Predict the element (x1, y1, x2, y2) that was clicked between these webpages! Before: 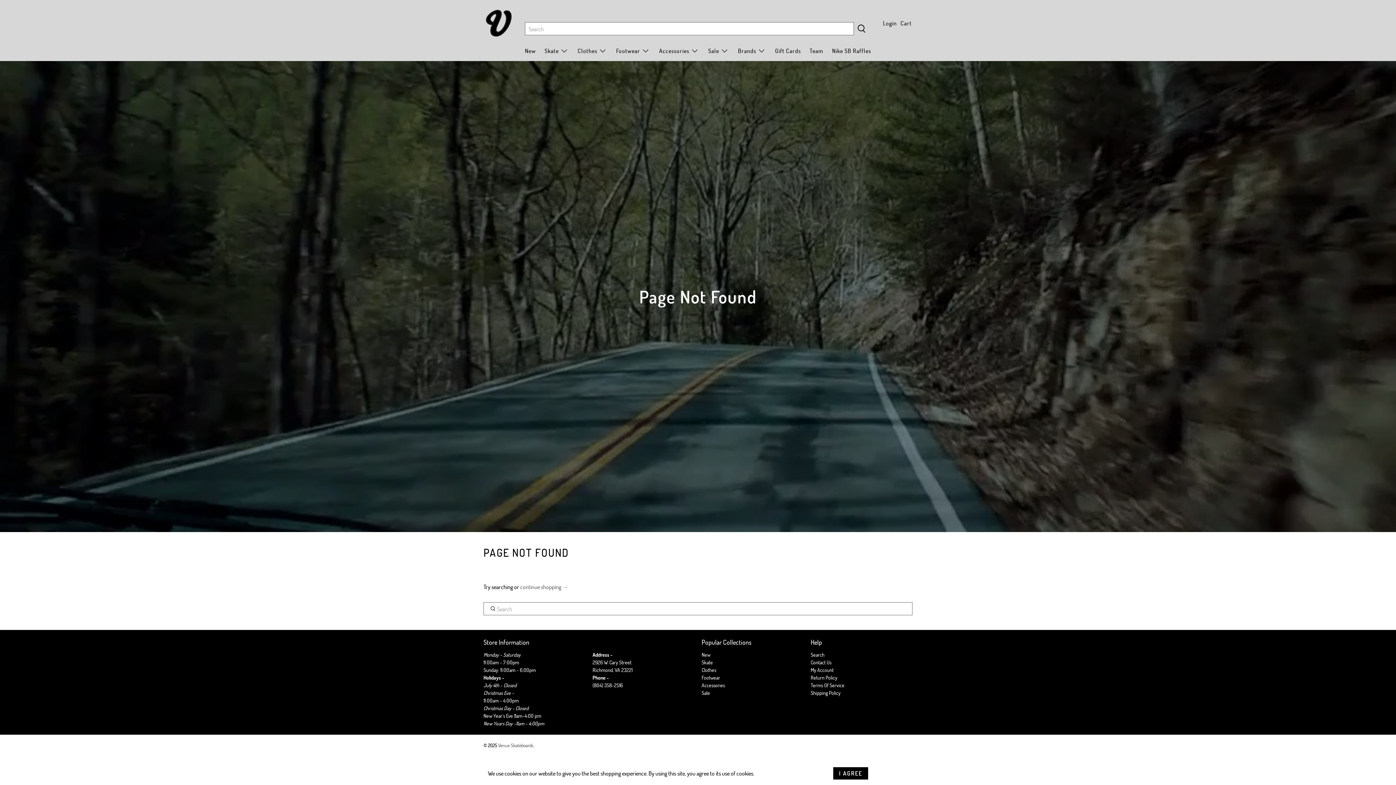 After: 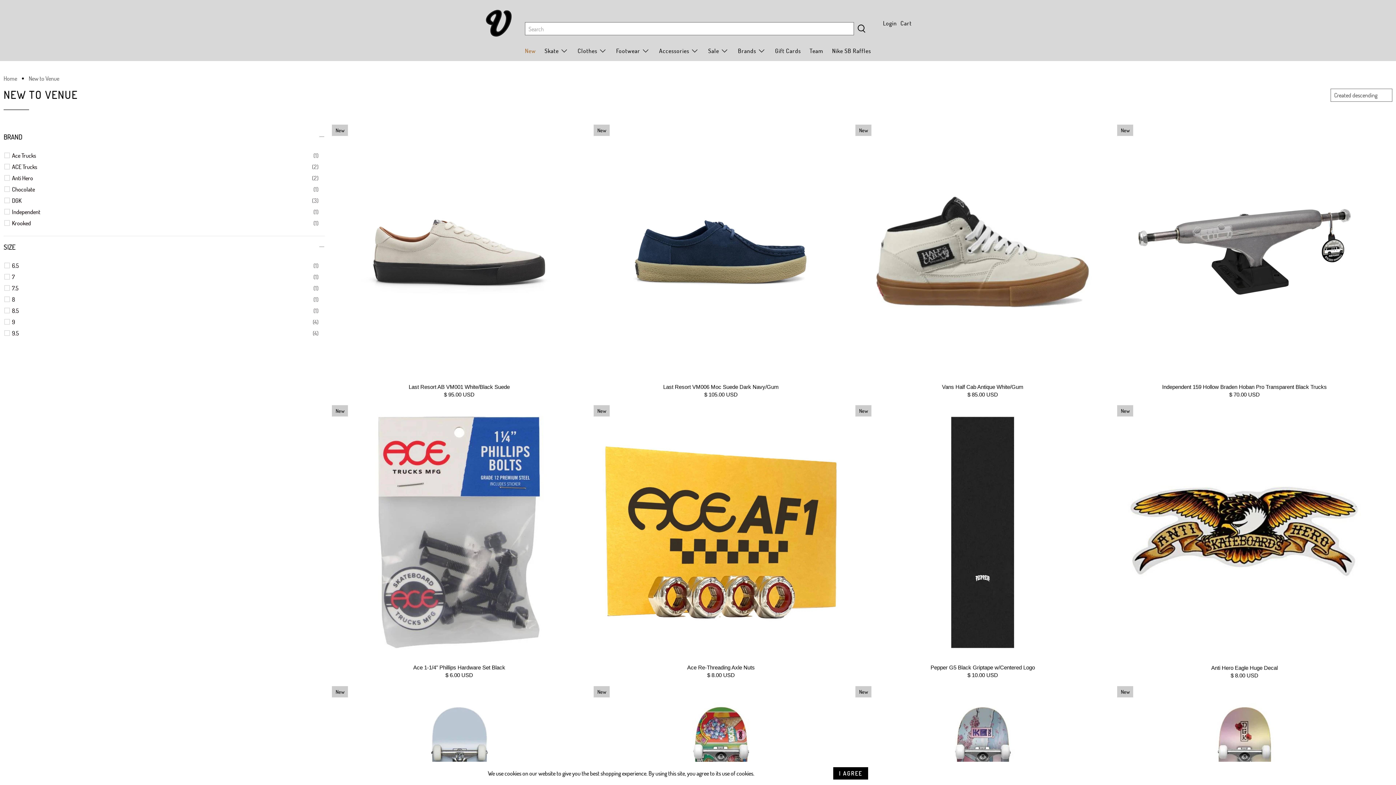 Action: label: New bbox: (701, 651, 710, 658)